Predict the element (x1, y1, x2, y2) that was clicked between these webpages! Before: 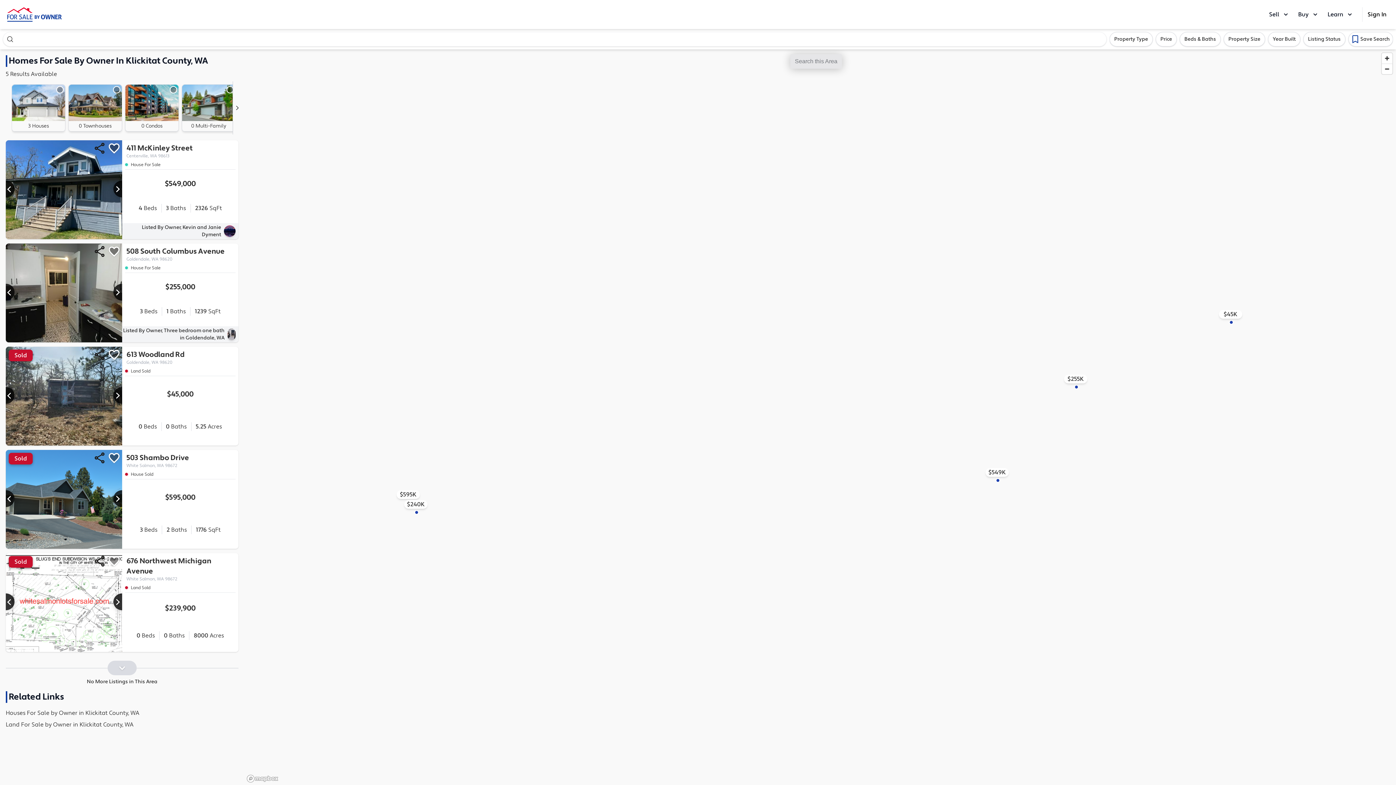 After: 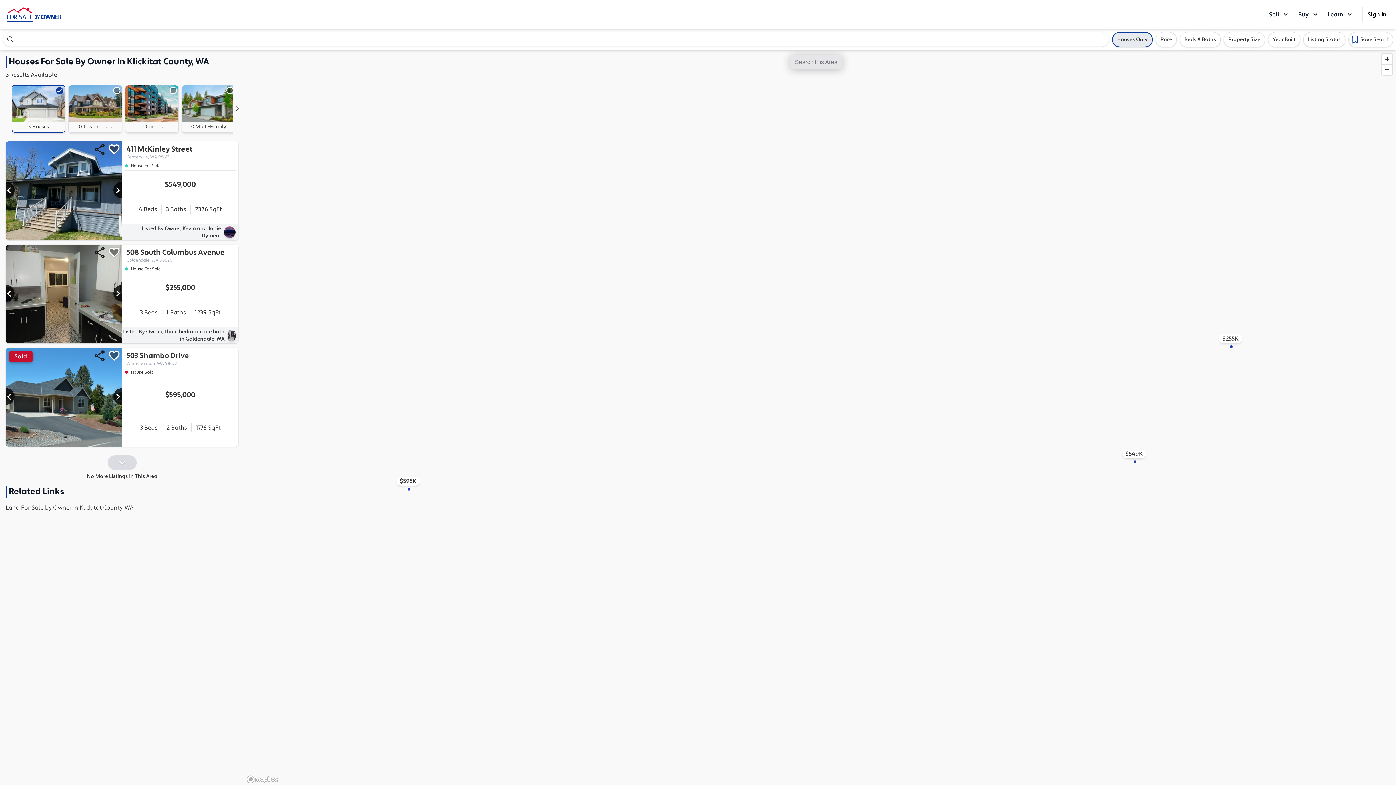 Action: label: Houses For Sale by Owner in Klickitat County, WA bbox: (5, 709, 139, 717)